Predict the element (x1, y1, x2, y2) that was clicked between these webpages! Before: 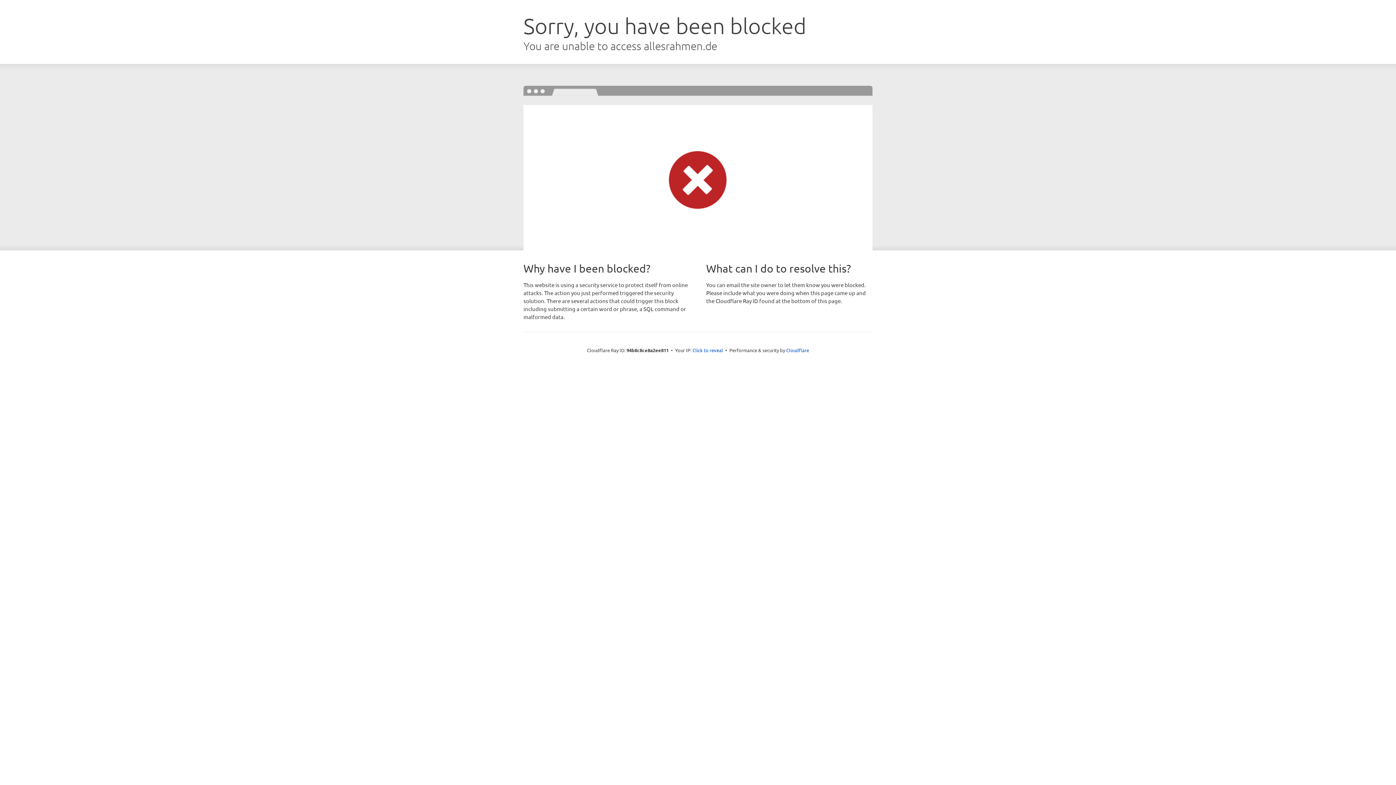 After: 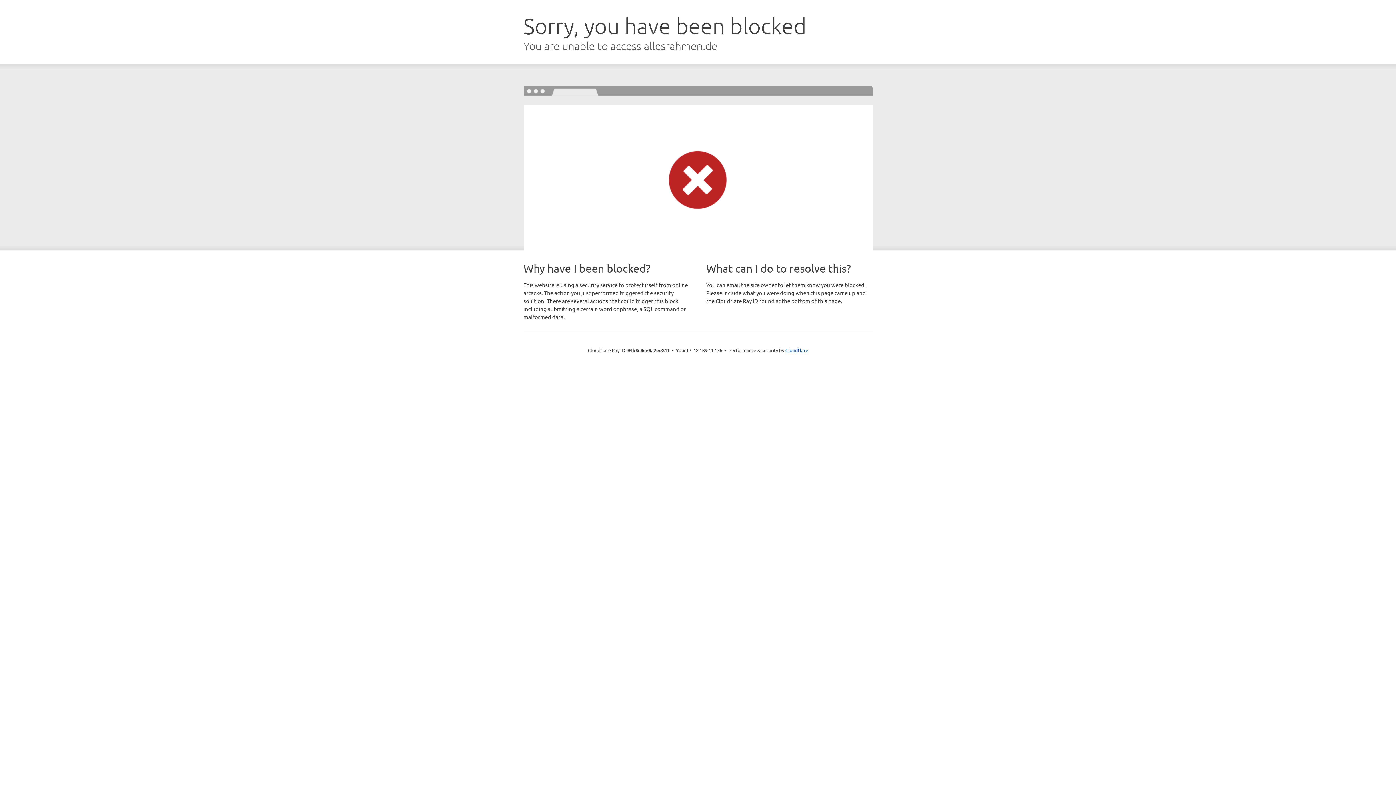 Action: label: Click to reveal bbox: (692, 346, 723, 353)